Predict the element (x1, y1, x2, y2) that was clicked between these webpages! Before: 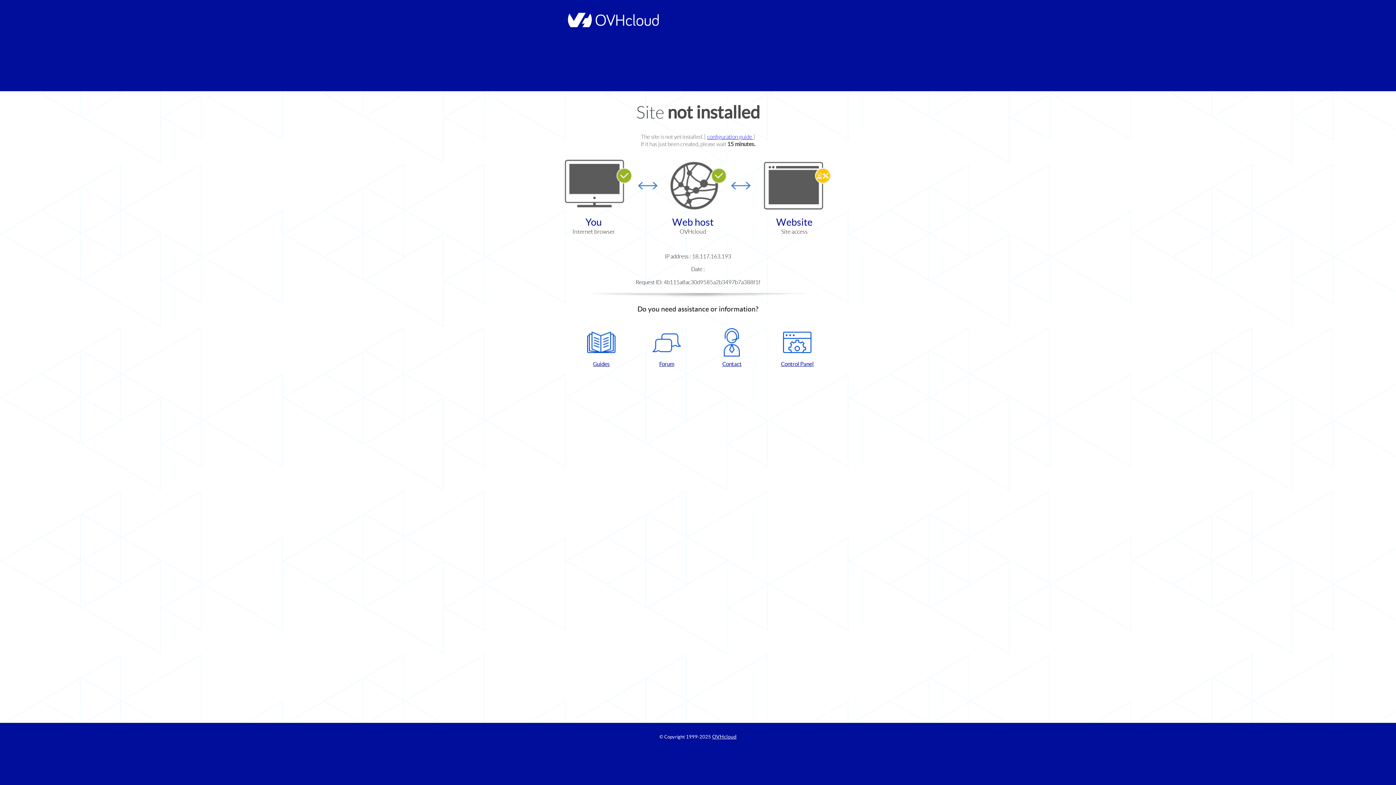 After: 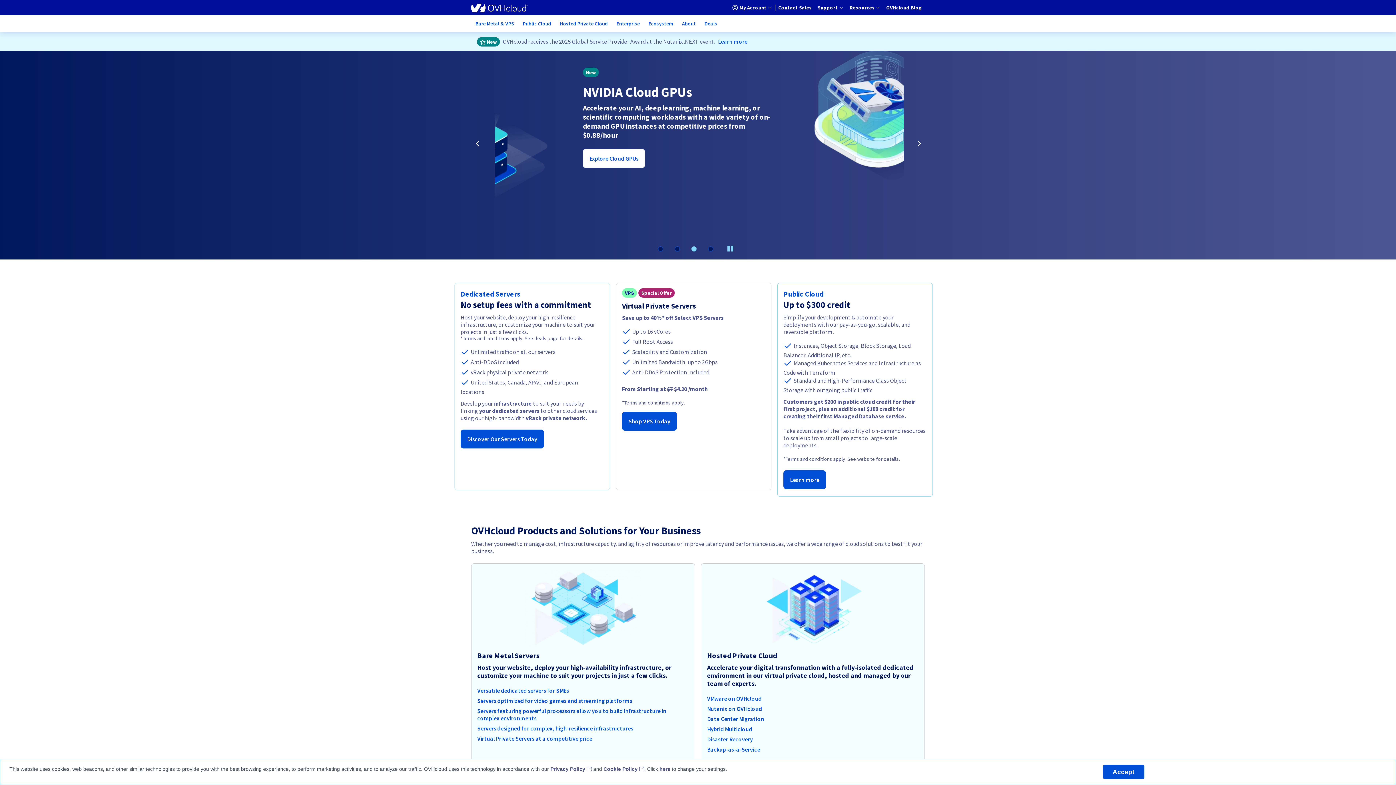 Action: bbox: (564, 22, 658, 28)